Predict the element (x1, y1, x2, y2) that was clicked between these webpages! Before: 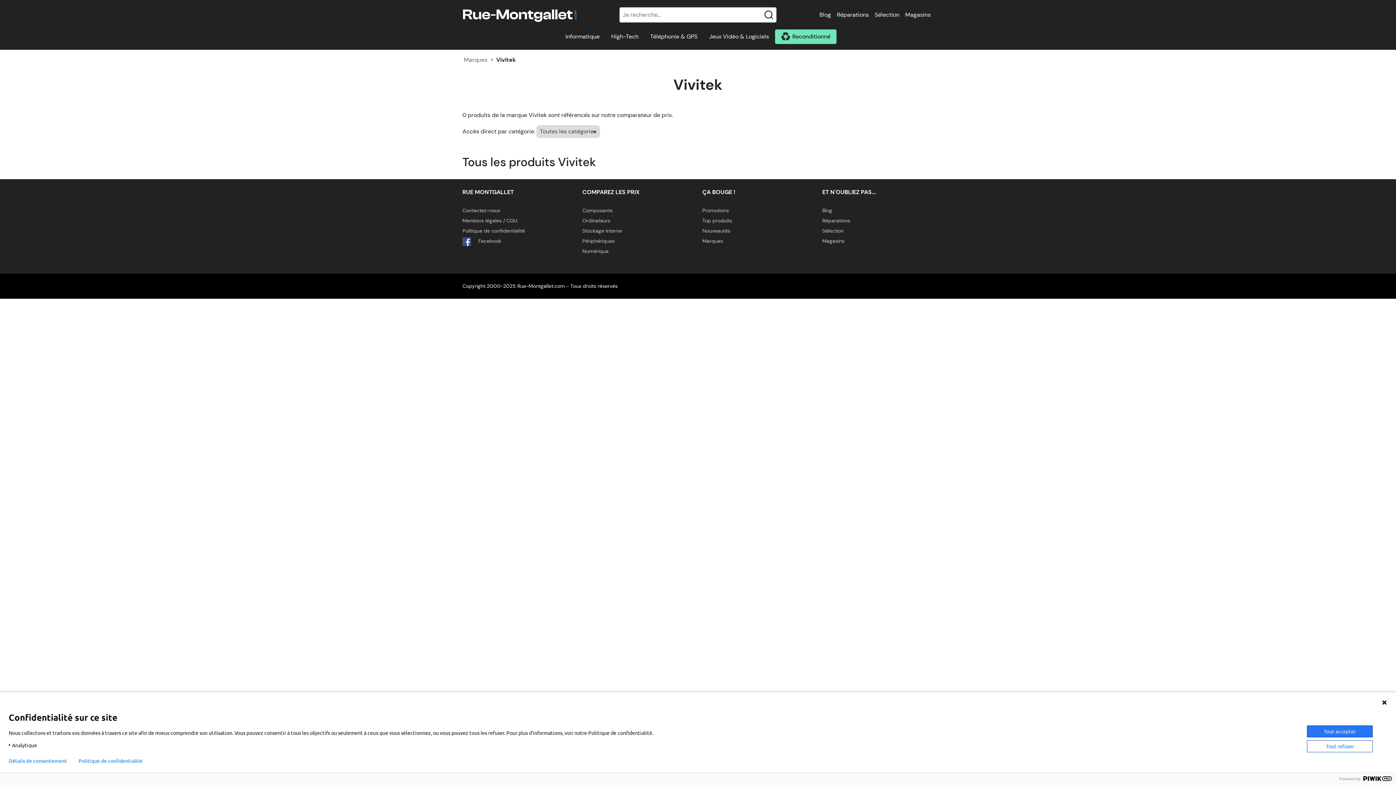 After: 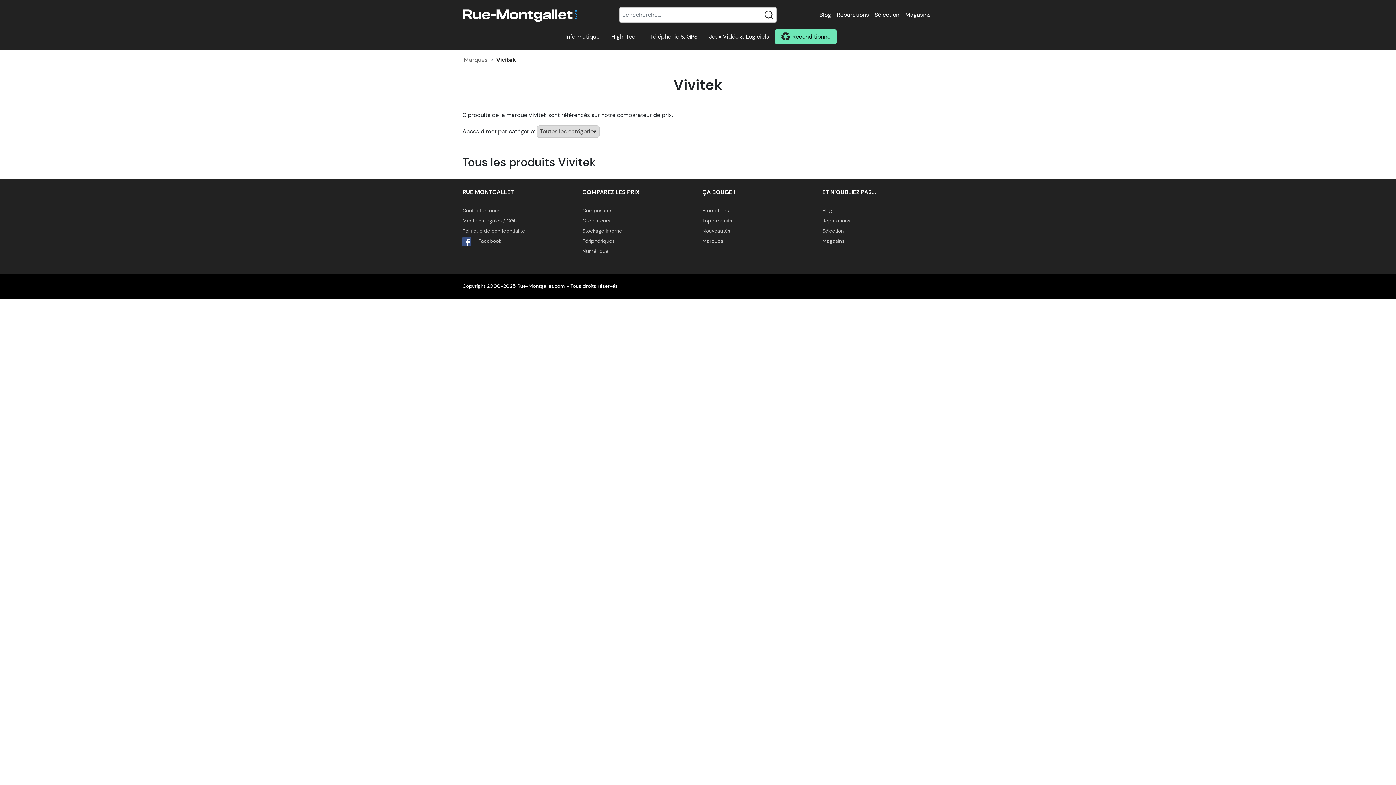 Action: bbox: (1307, 725, 1373, 737) label: Tout accepter